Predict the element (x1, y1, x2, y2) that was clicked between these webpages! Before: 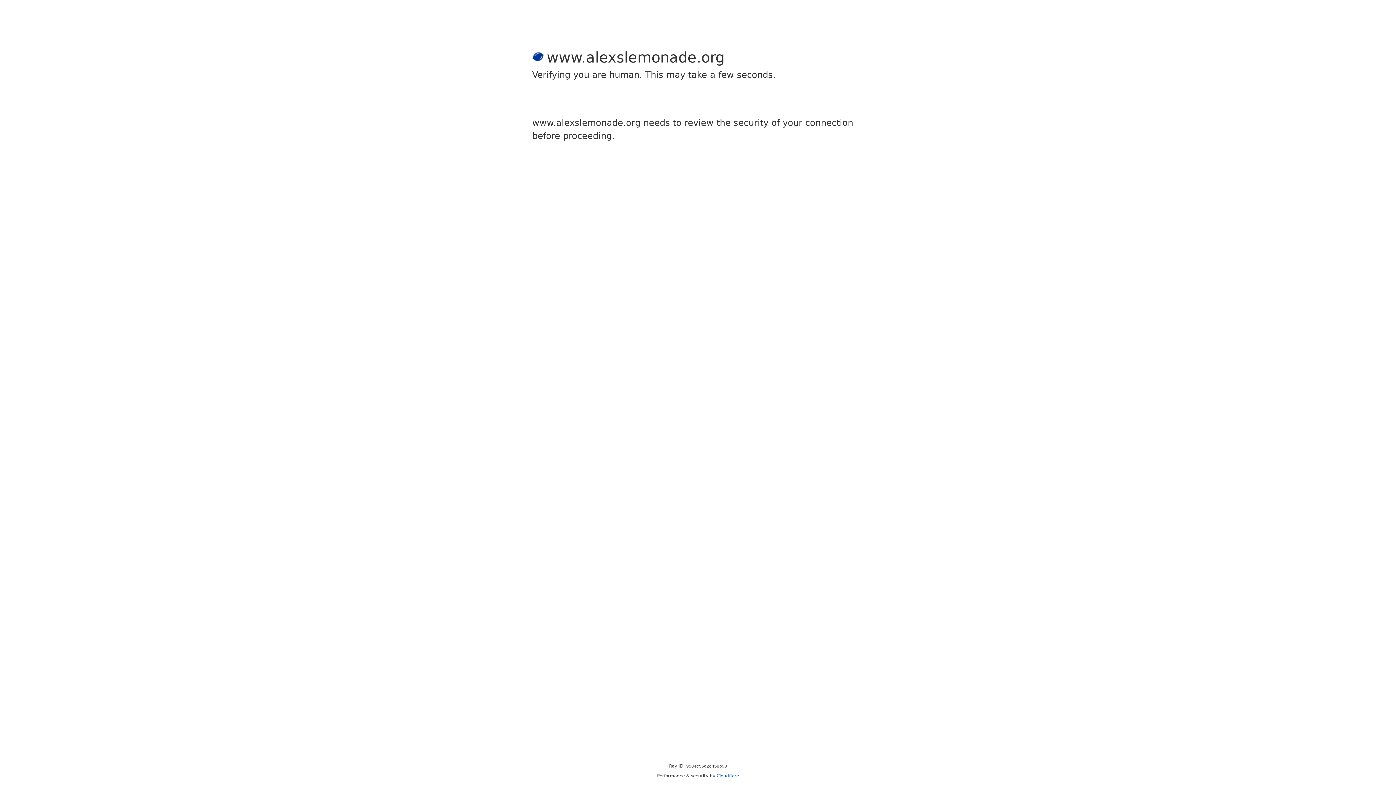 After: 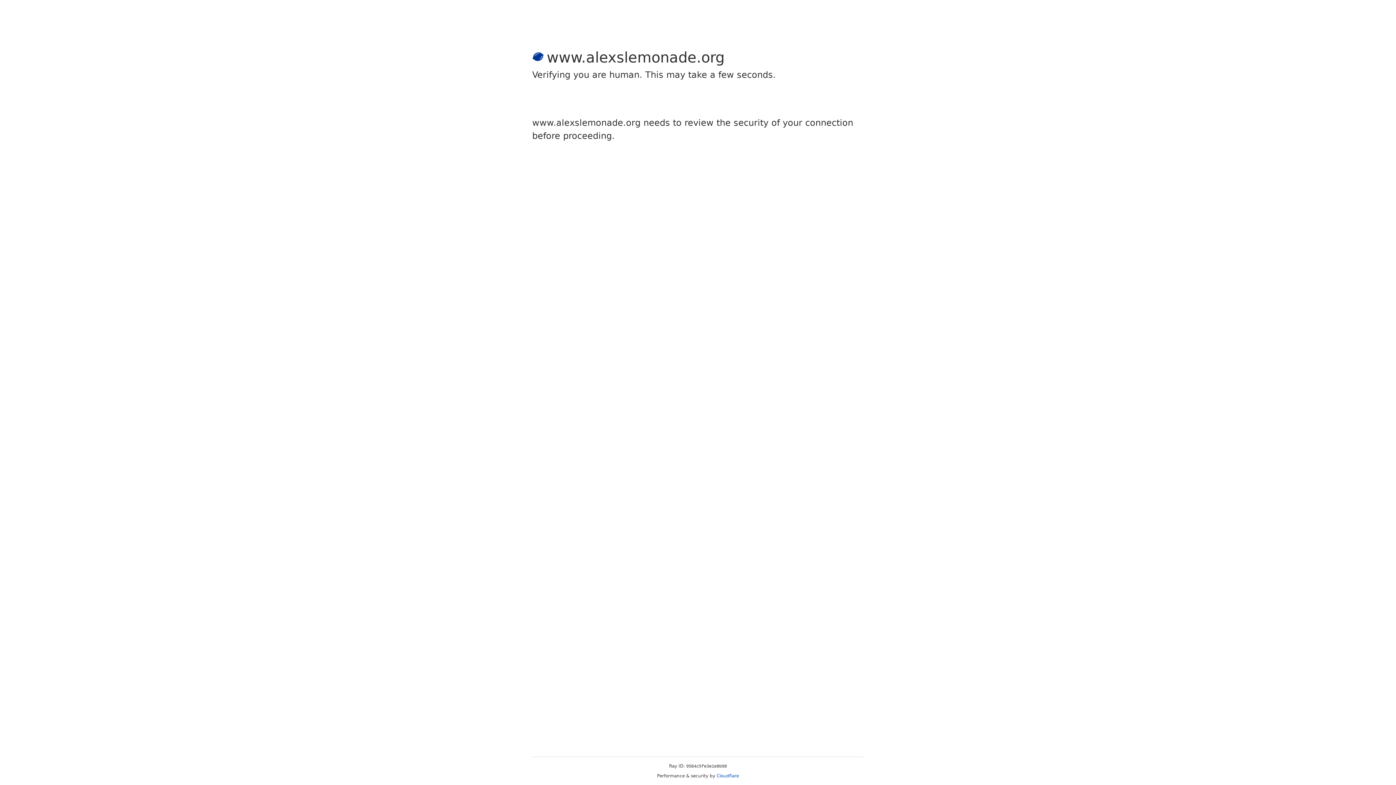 Action: label: Cloudflare bbox: (716, 773, 739, 778)